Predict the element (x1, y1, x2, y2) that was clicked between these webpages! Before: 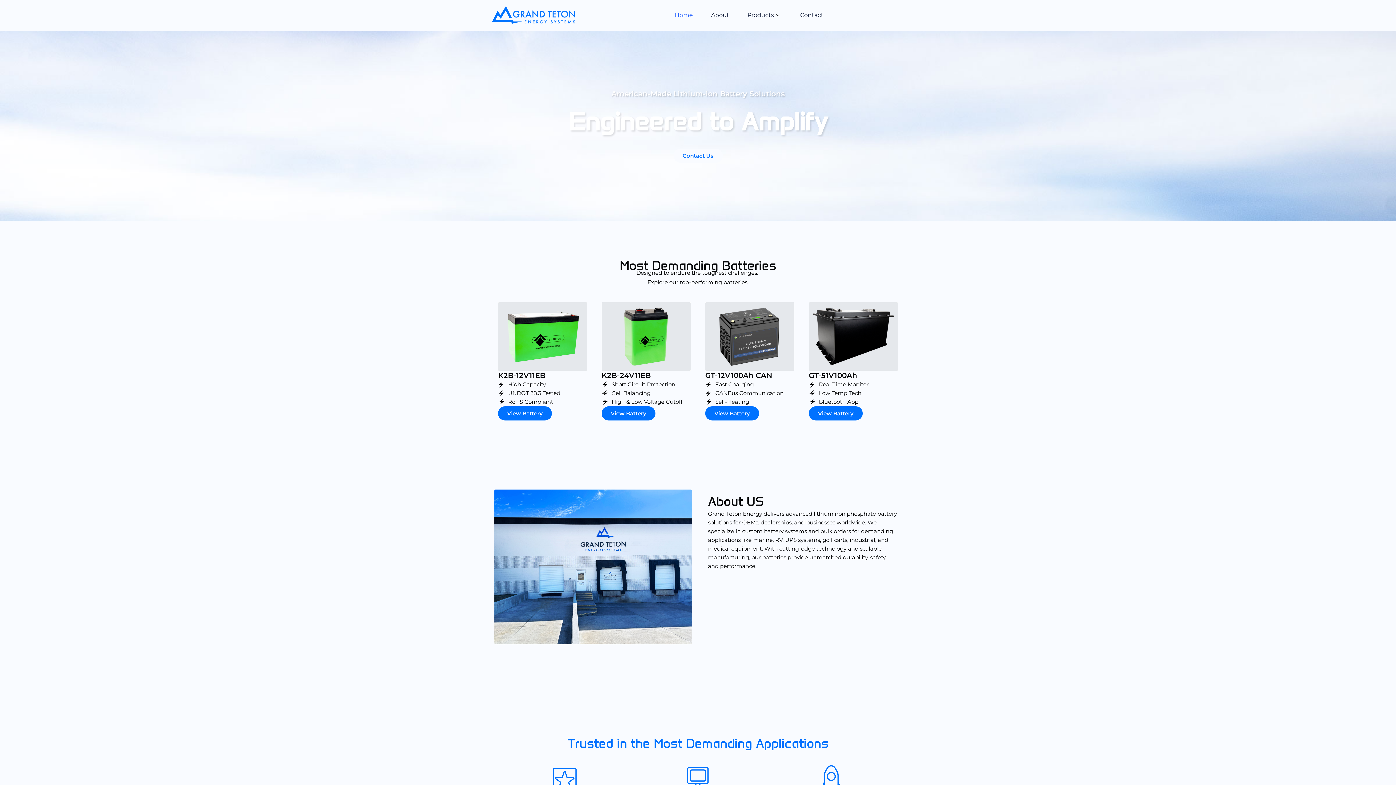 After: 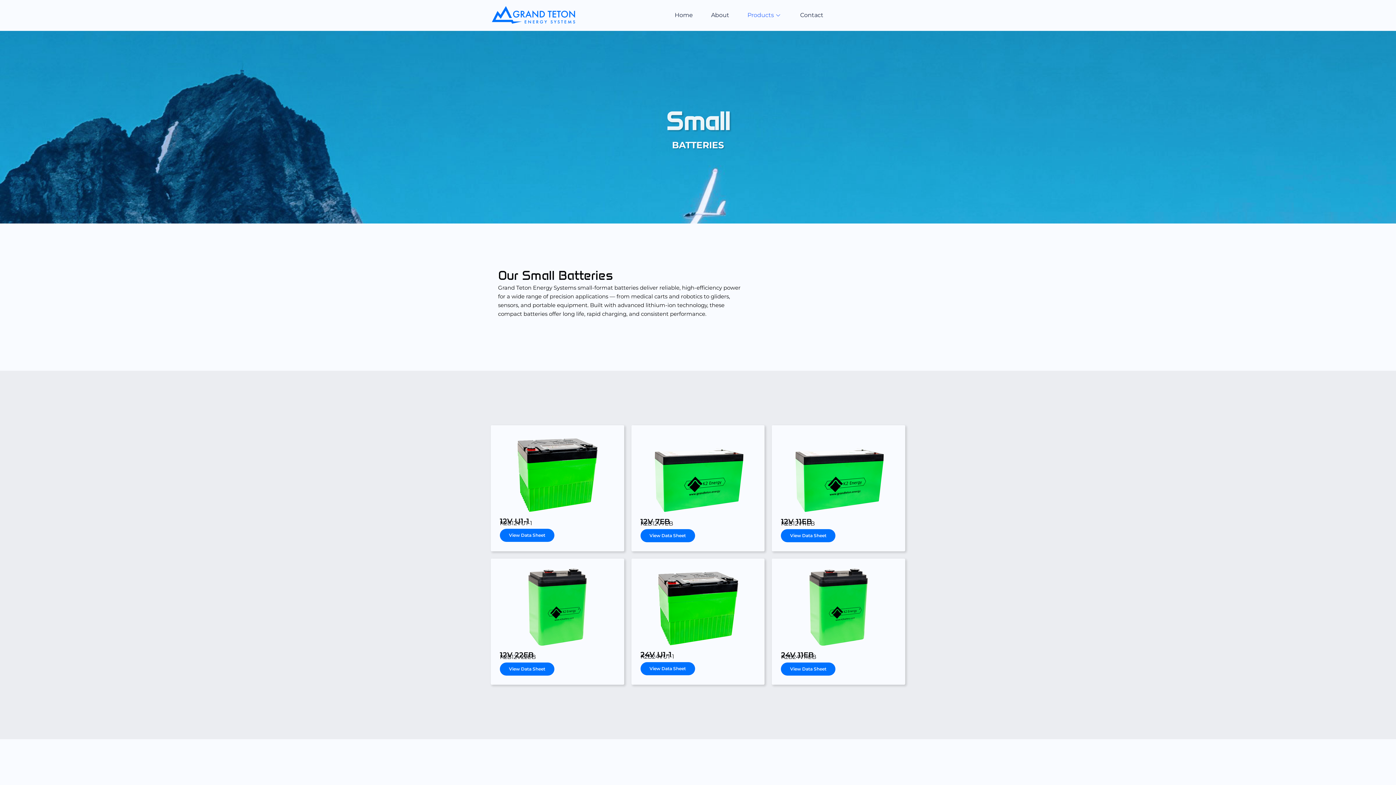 Action: bbox: (601, 406, 655, 420) label: View Battery